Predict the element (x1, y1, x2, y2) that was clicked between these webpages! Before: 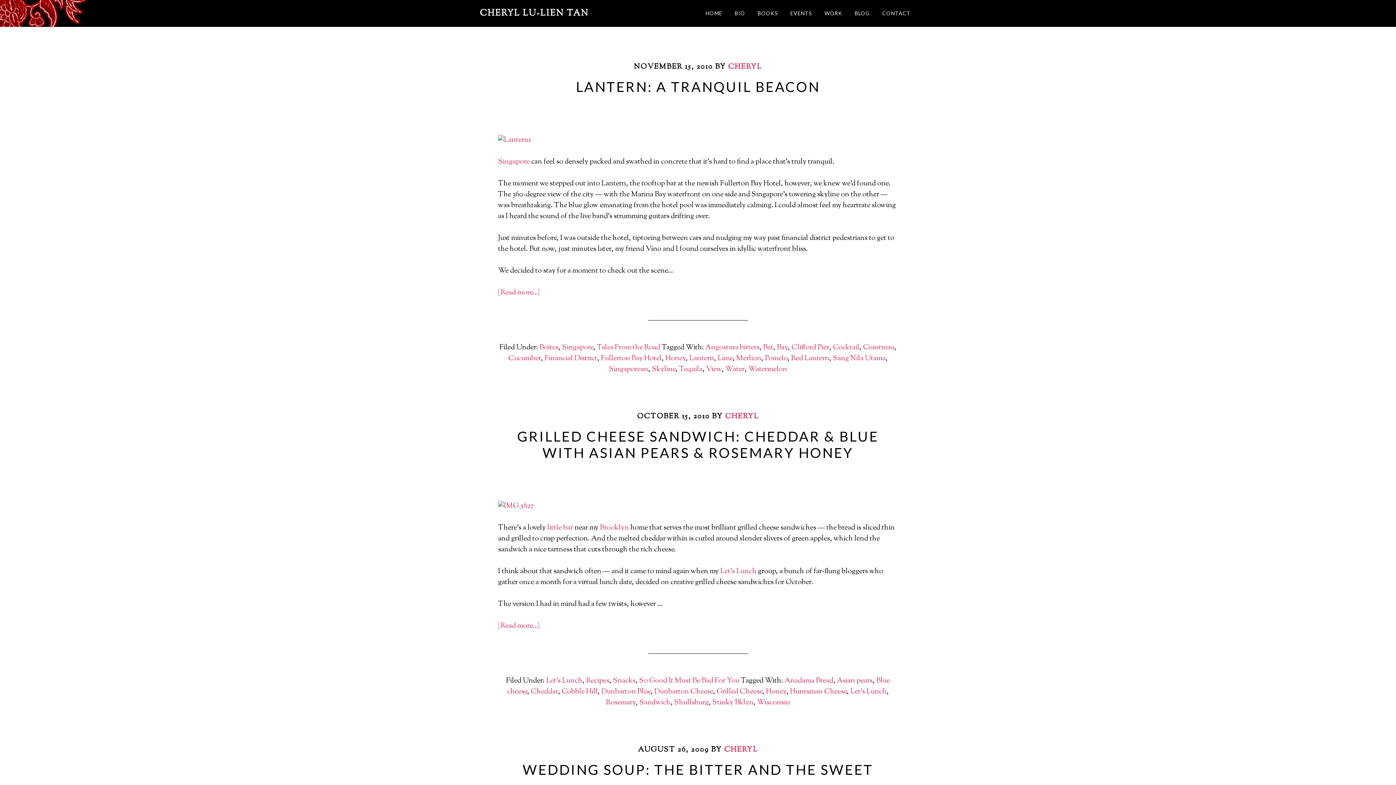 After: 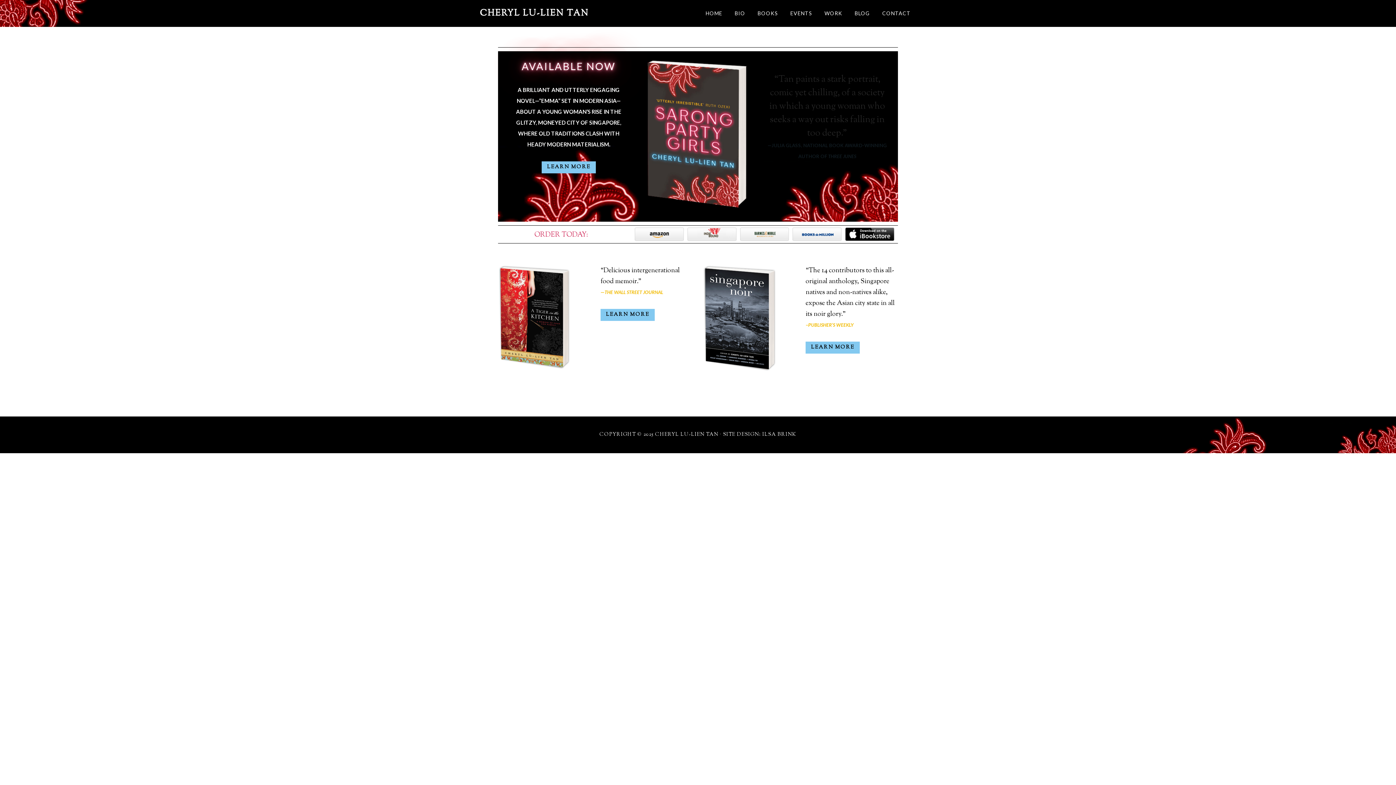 Action: bbox: (480, 7, 589, 19) label: CHERYL LU-LIEN TAN